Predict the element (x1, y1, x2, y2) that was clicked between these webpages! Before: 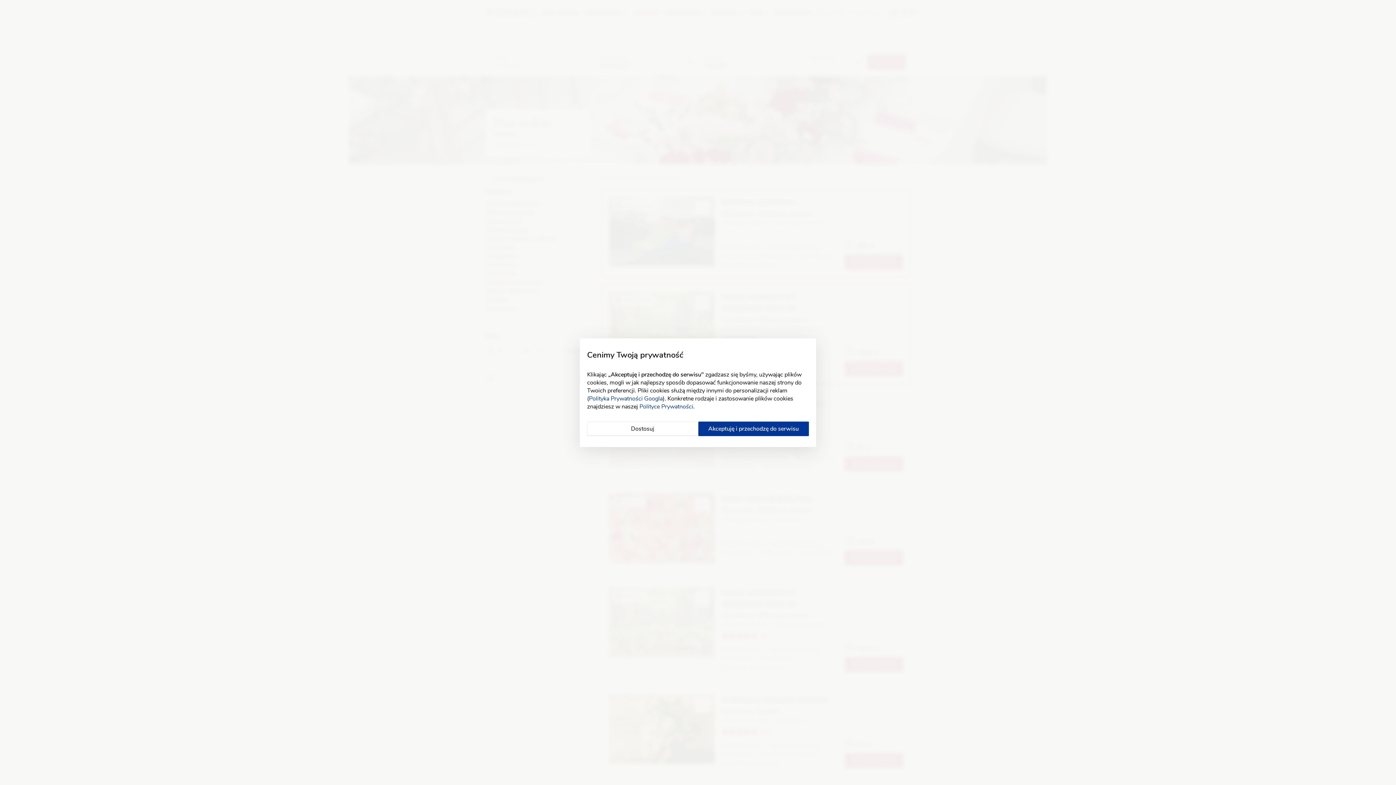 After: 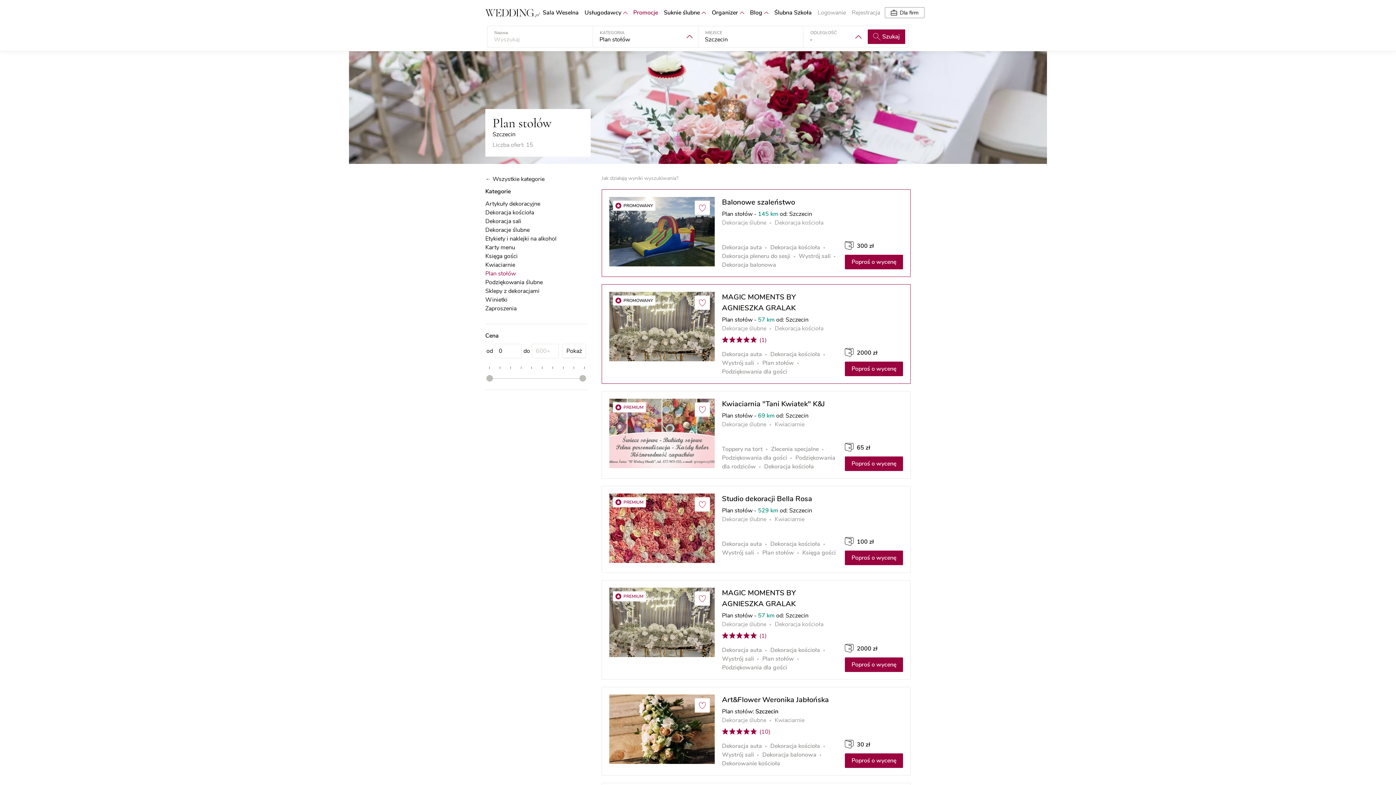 Action: bbox: (698, 421, 809, 436) label: Akceptuję i przechodzę do serwisu